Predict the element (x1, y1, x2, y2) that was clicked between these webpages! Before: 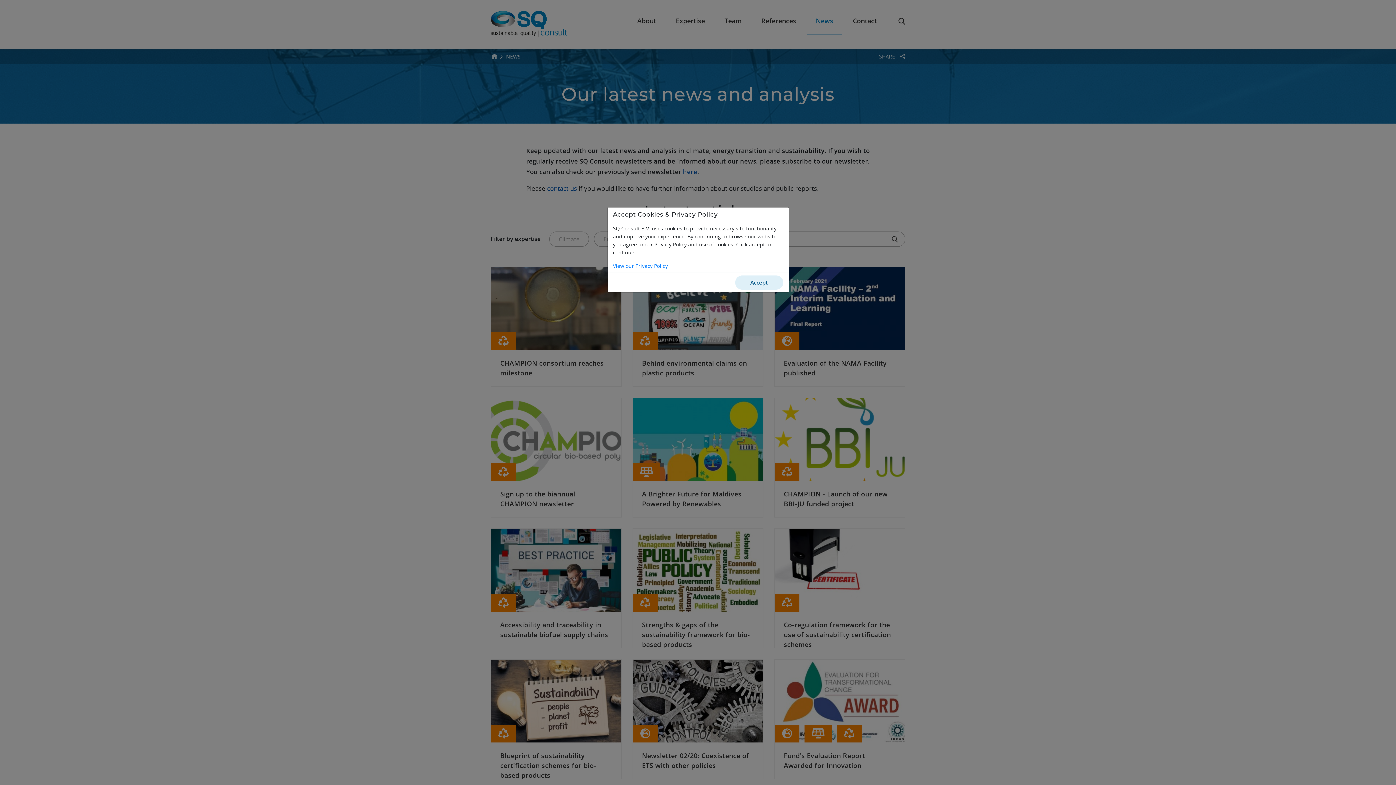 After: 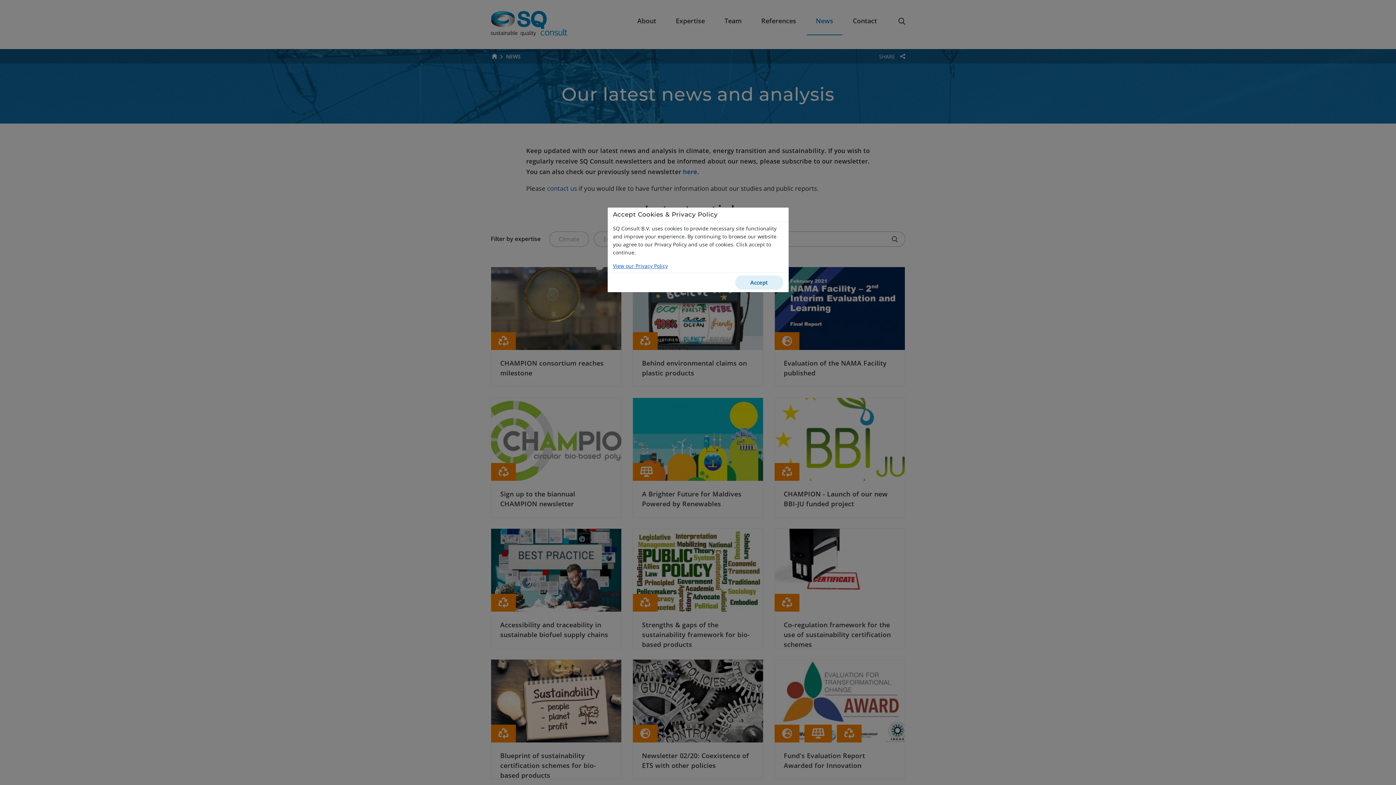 Action: bbox: (613, 262, 783, 270) label: View our Privacy Policy